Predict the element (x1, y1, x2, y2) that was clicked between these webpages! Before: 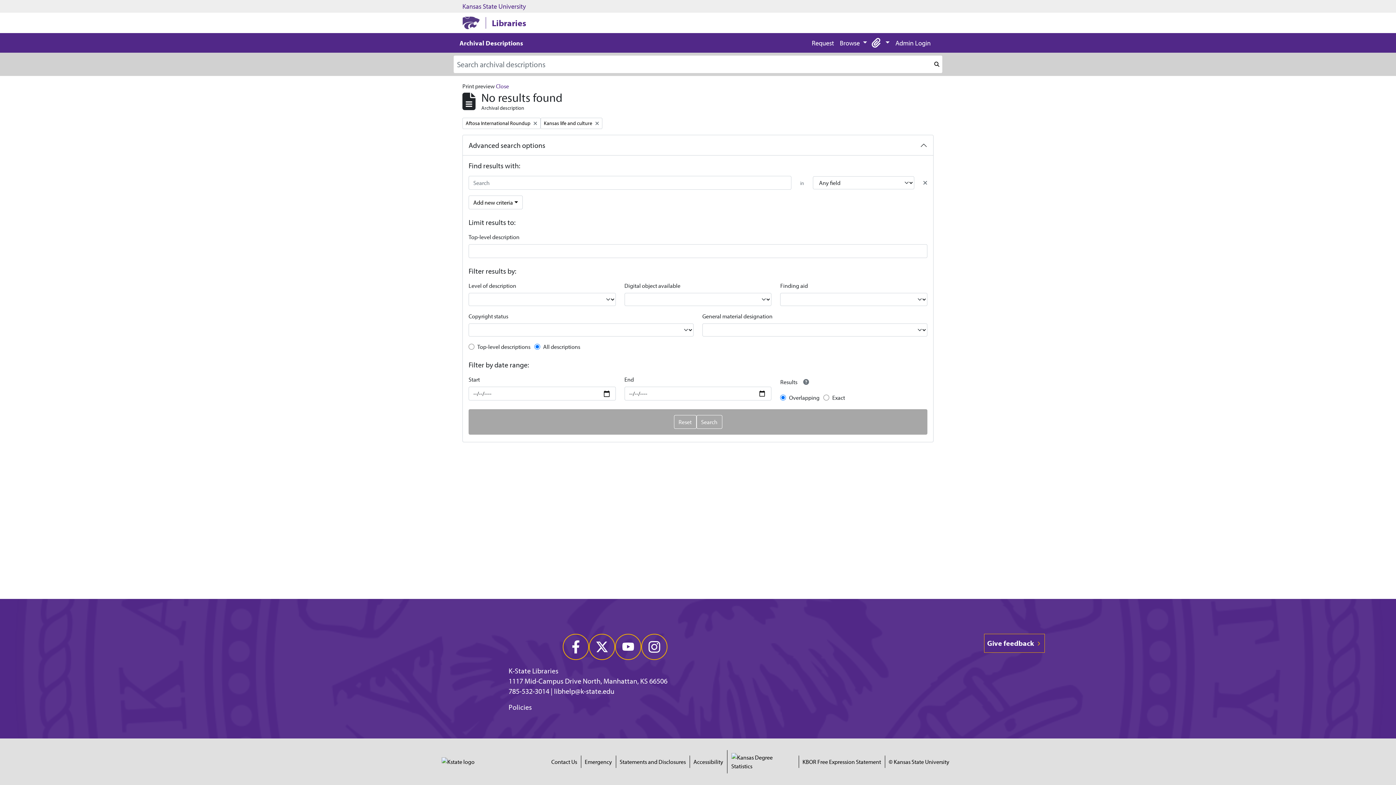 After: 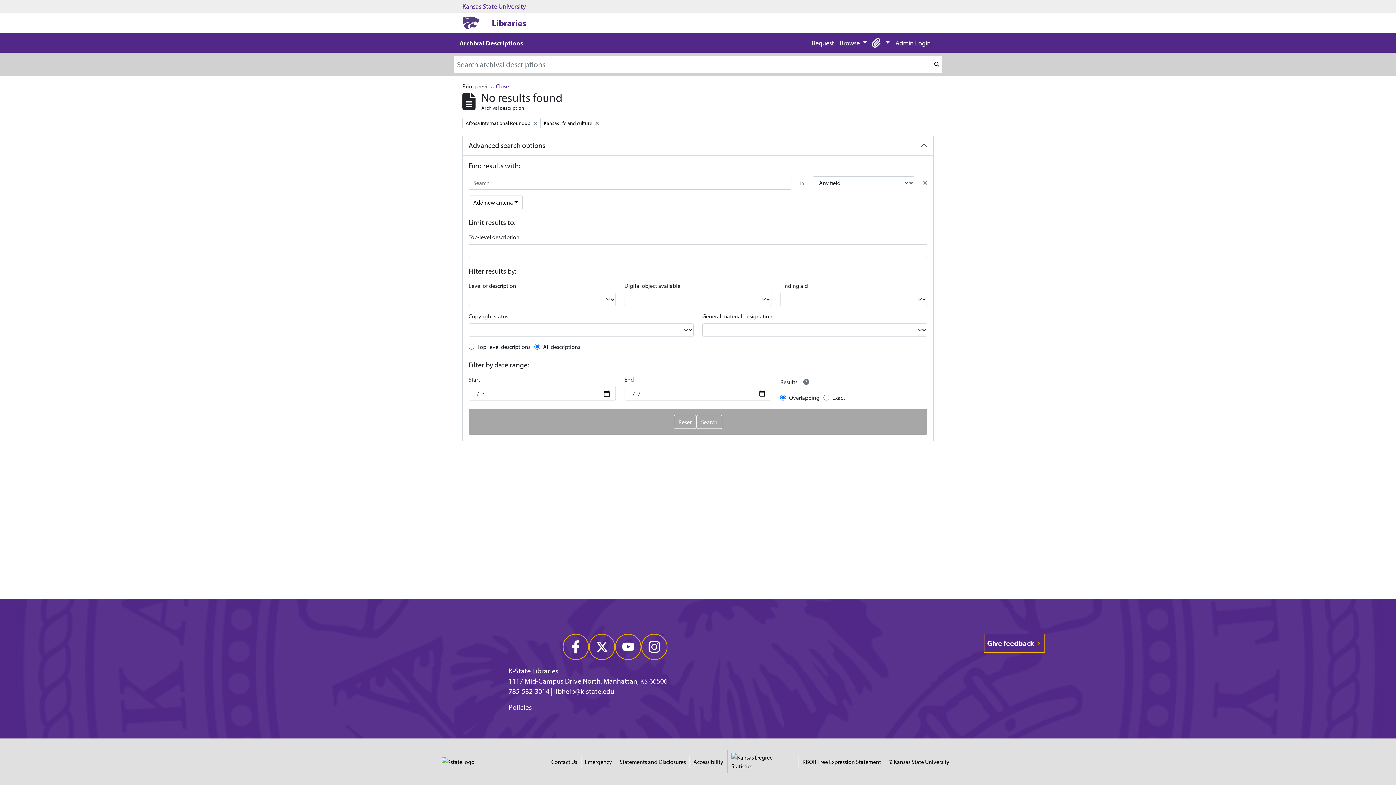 Action: bbox: (437, 753, 542, 770)